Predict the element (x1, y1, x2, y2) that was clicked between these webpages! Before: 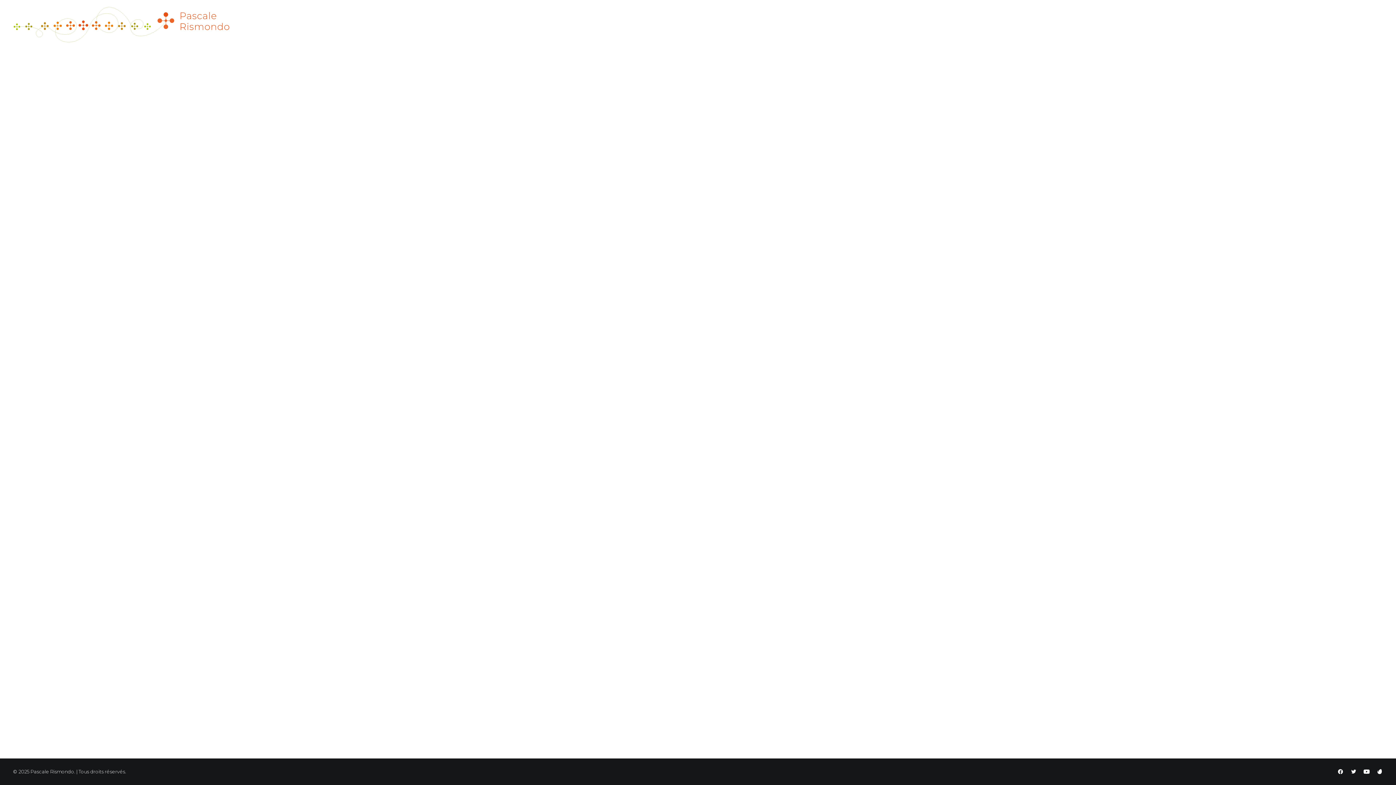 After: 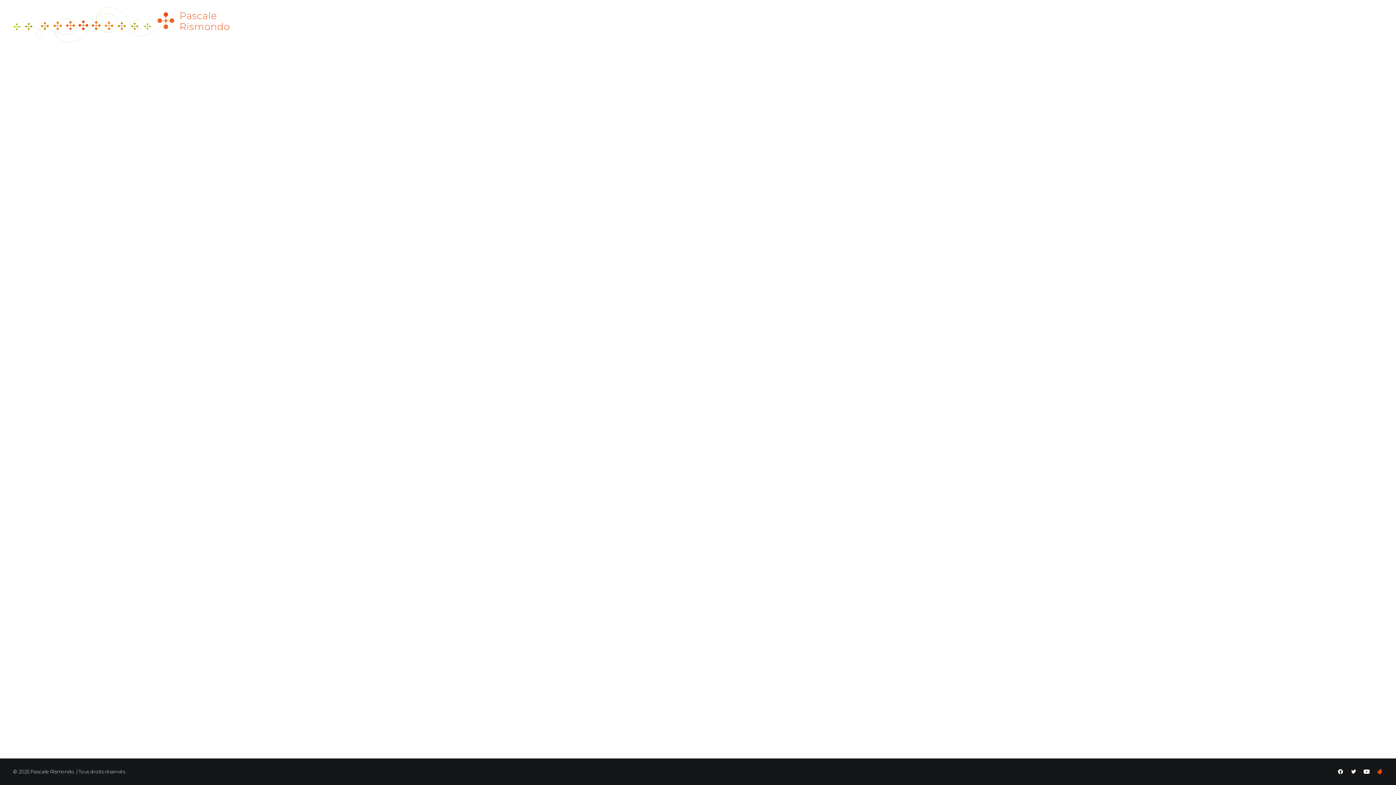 Action: bbox: (1376, 770, 1383, 776)